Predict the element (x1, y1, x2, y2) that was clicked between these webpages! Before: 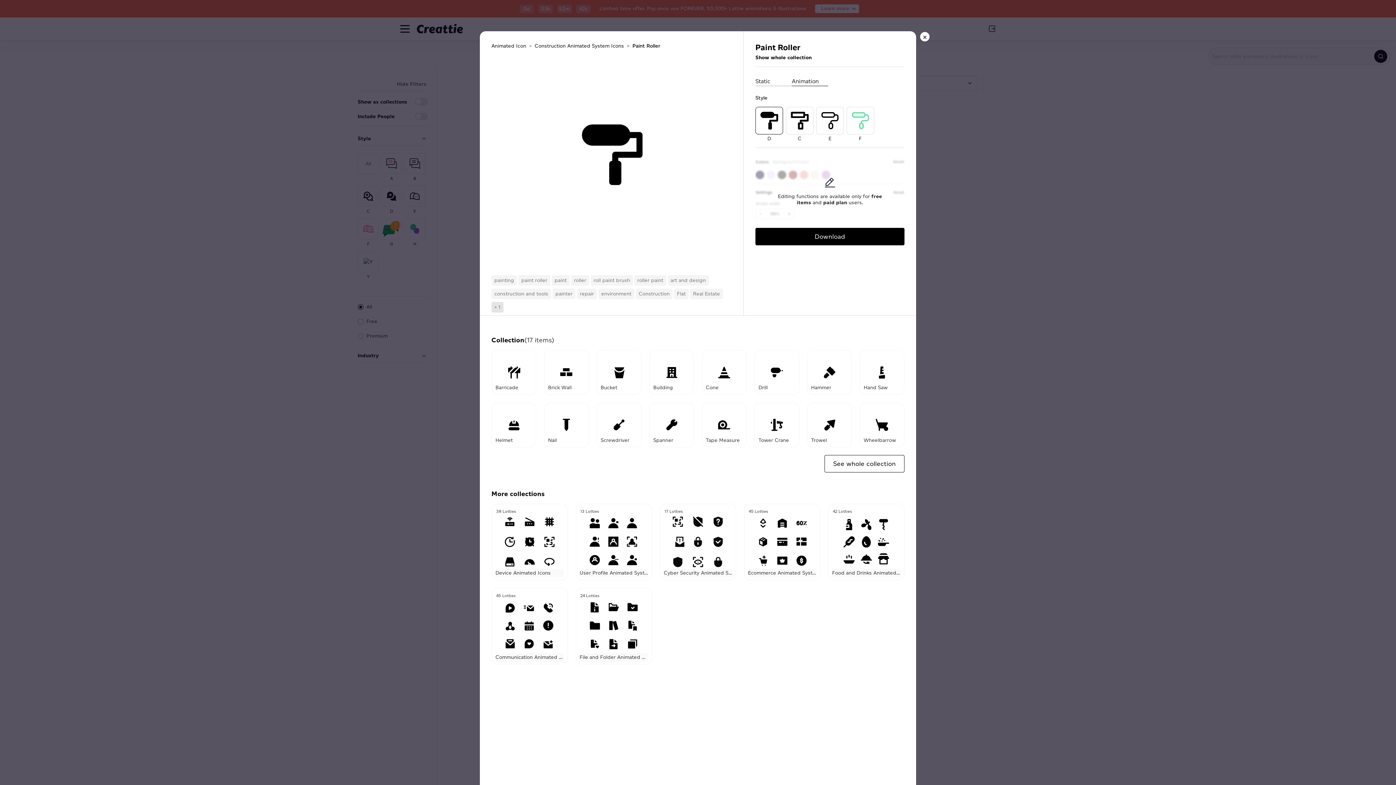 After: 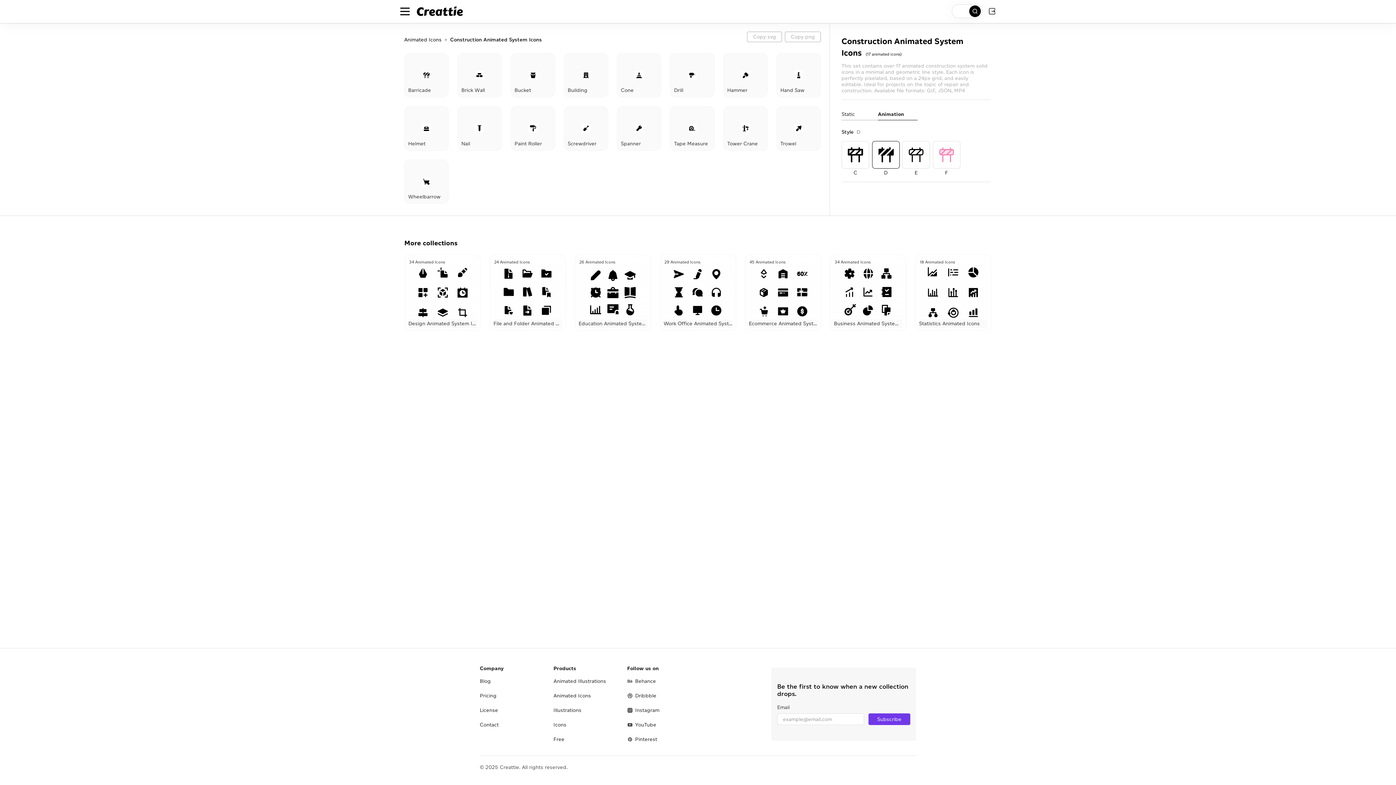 Action: bbox: (534, 43, 624, 49) label: Construction Animated System Icons